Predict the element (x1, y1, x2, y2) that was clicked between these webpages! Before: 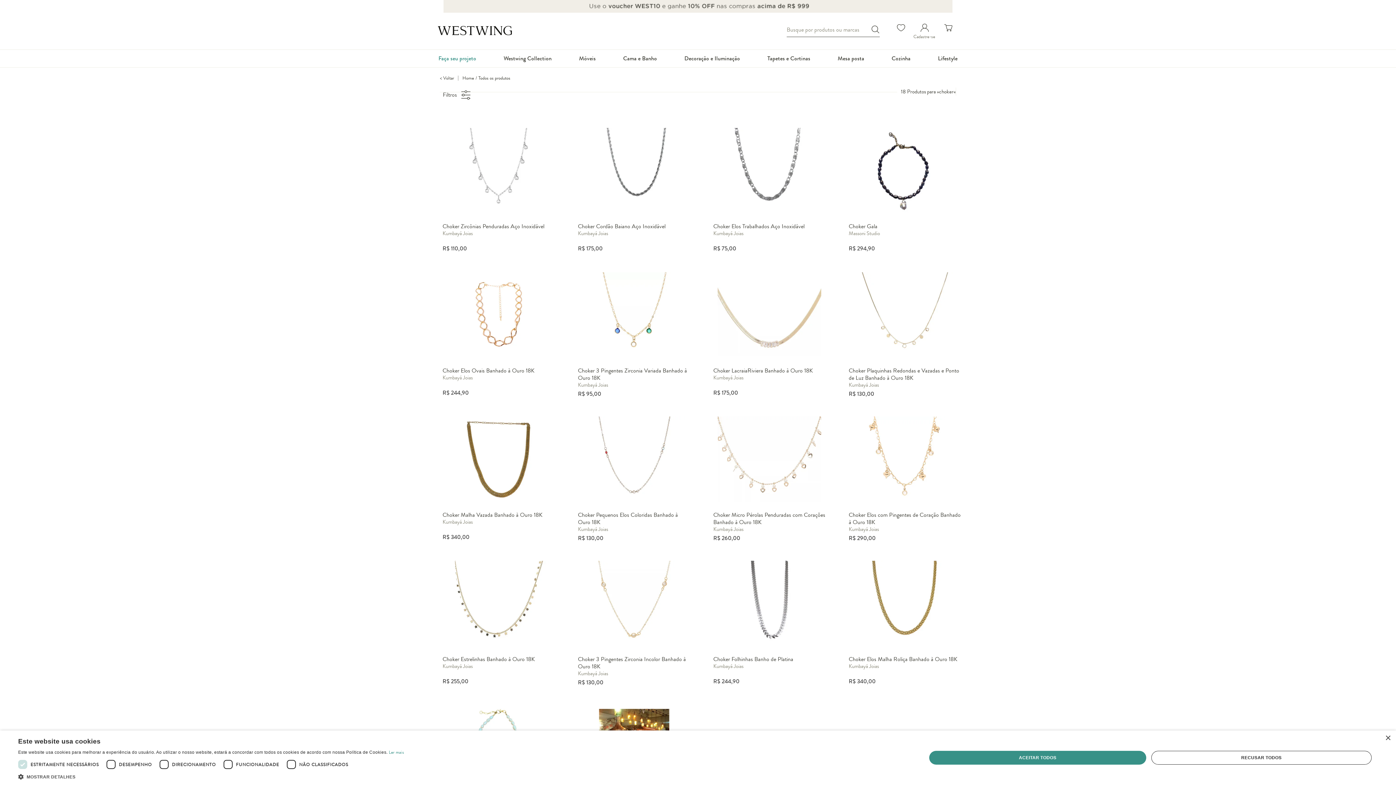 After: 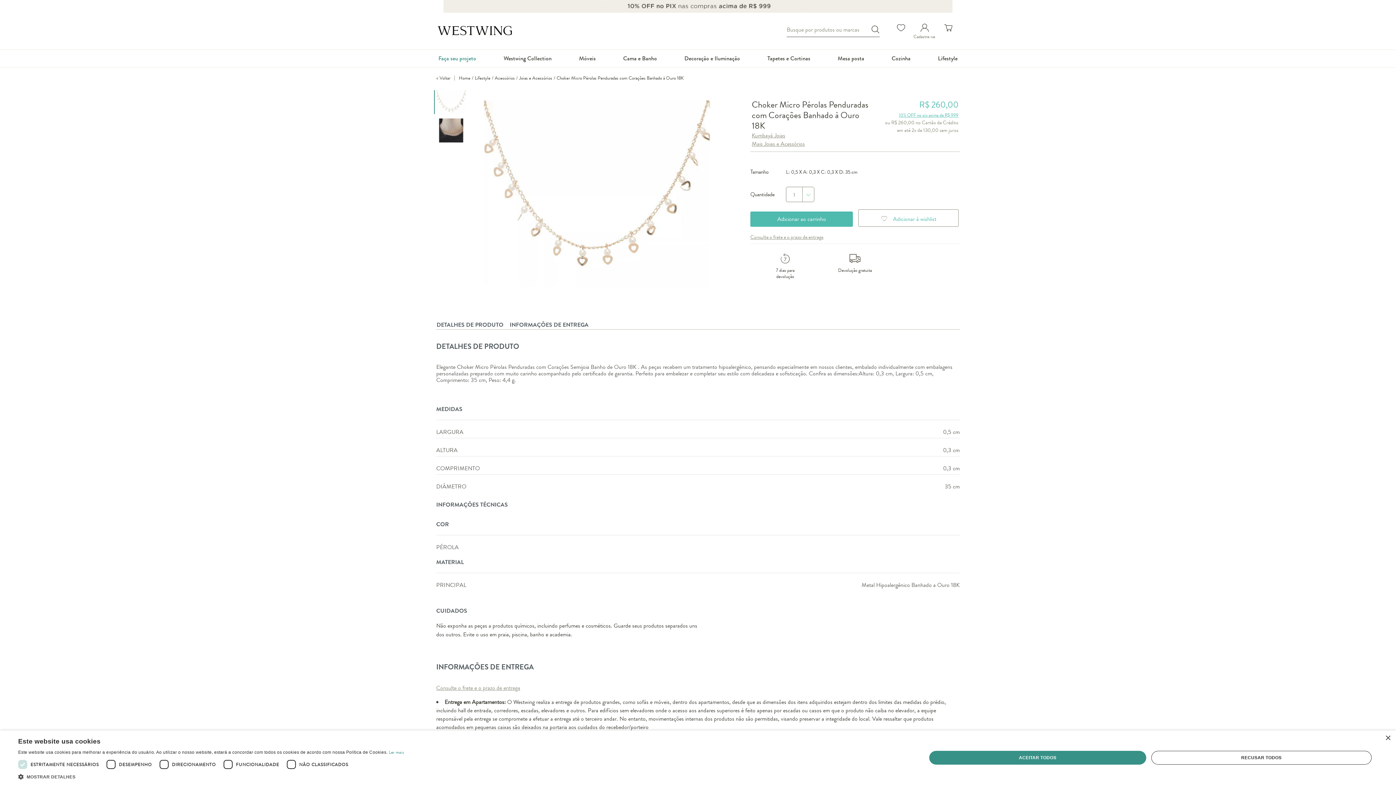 Action: bbox: (706, 412, 832, 555) label: Choker Micro Pérolas Penduradas com Corações Banhado à Ouro 18K
Kumbayá Joias

R$ 260,00